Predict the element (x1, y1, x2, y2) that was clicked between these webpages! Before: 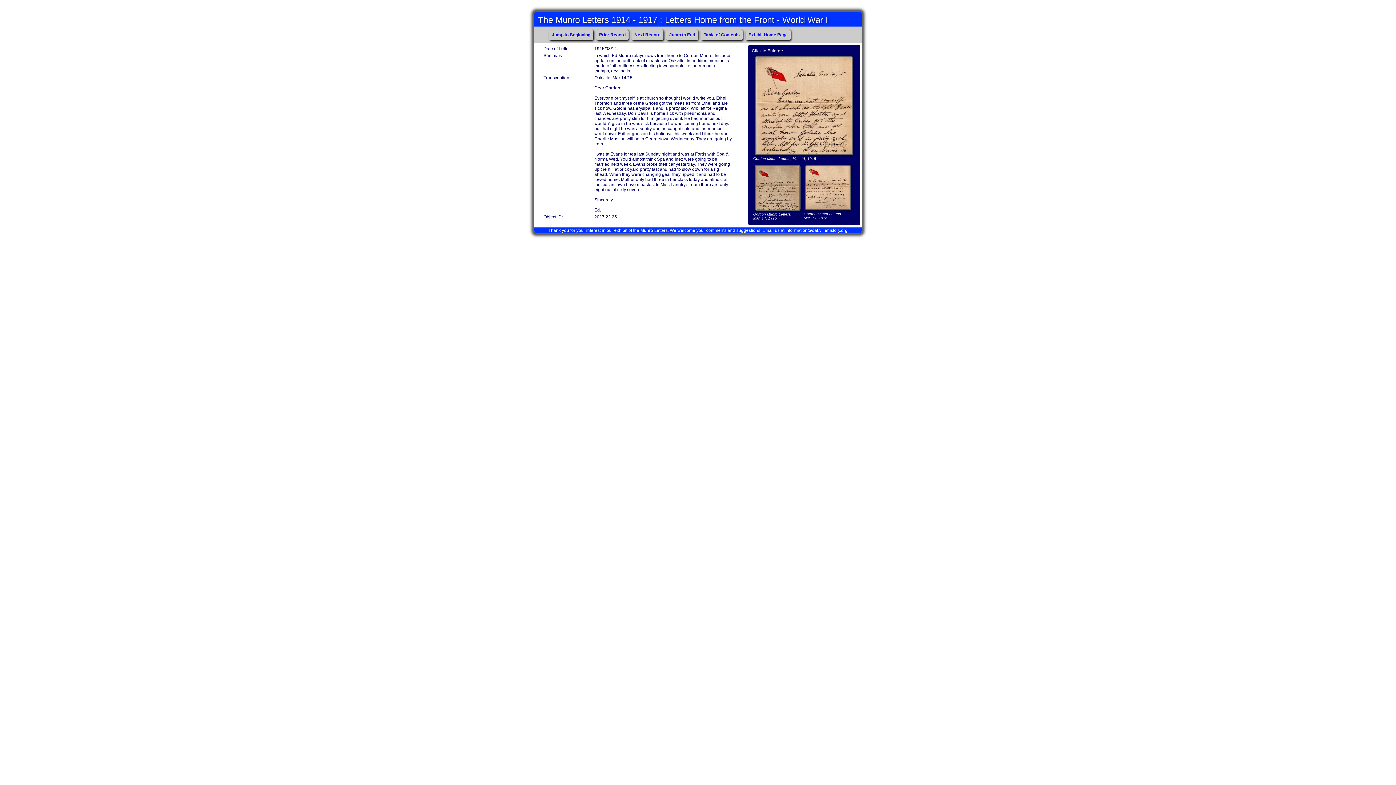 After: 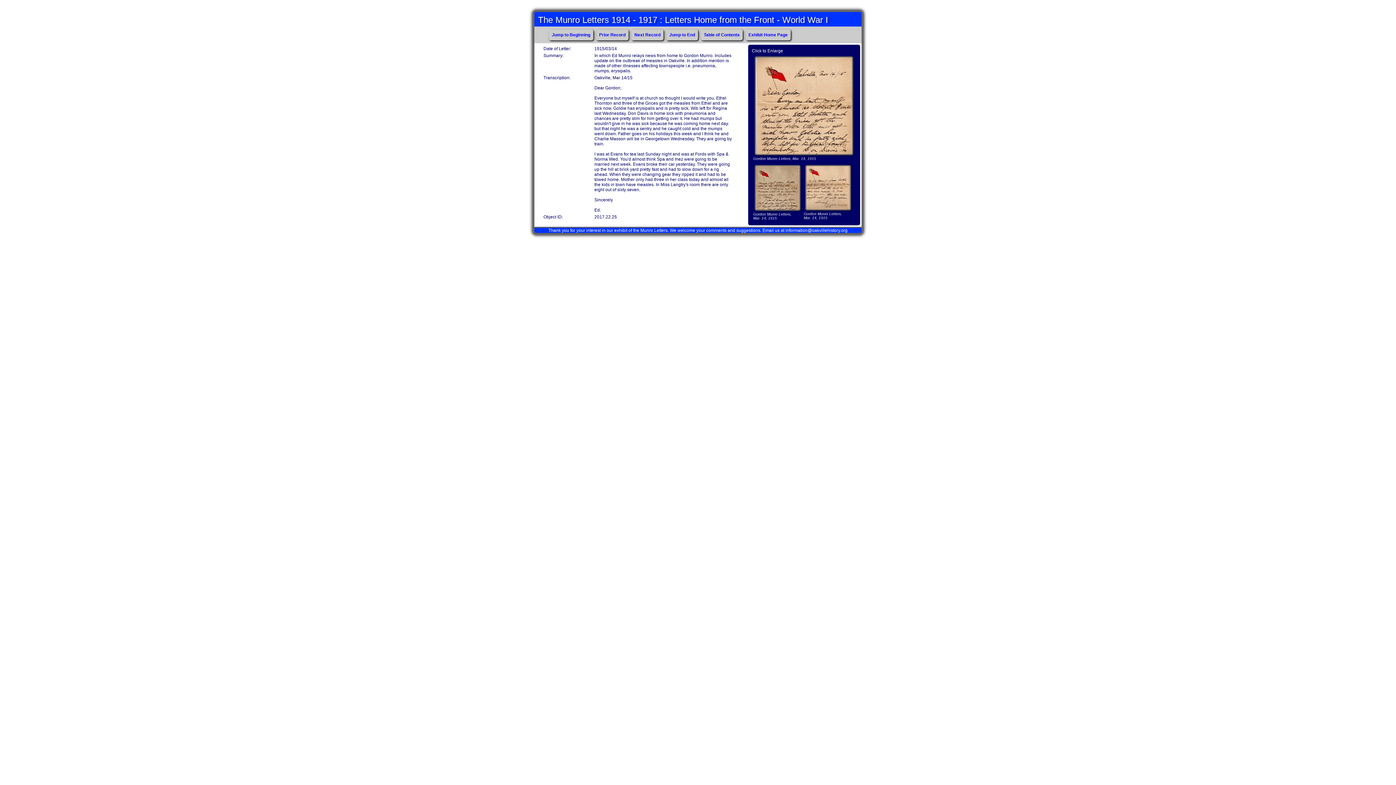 Action: bbox: (804, 208, 852, 212)